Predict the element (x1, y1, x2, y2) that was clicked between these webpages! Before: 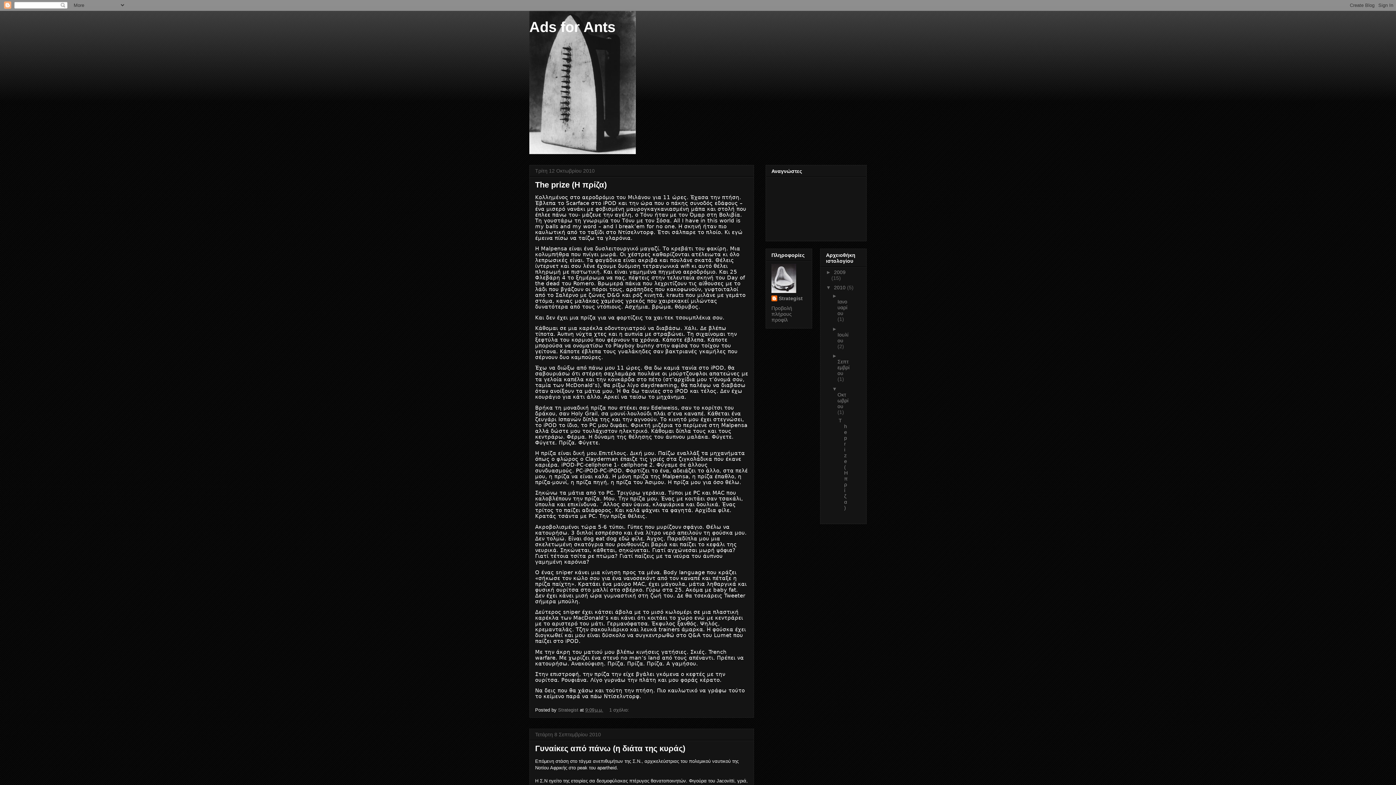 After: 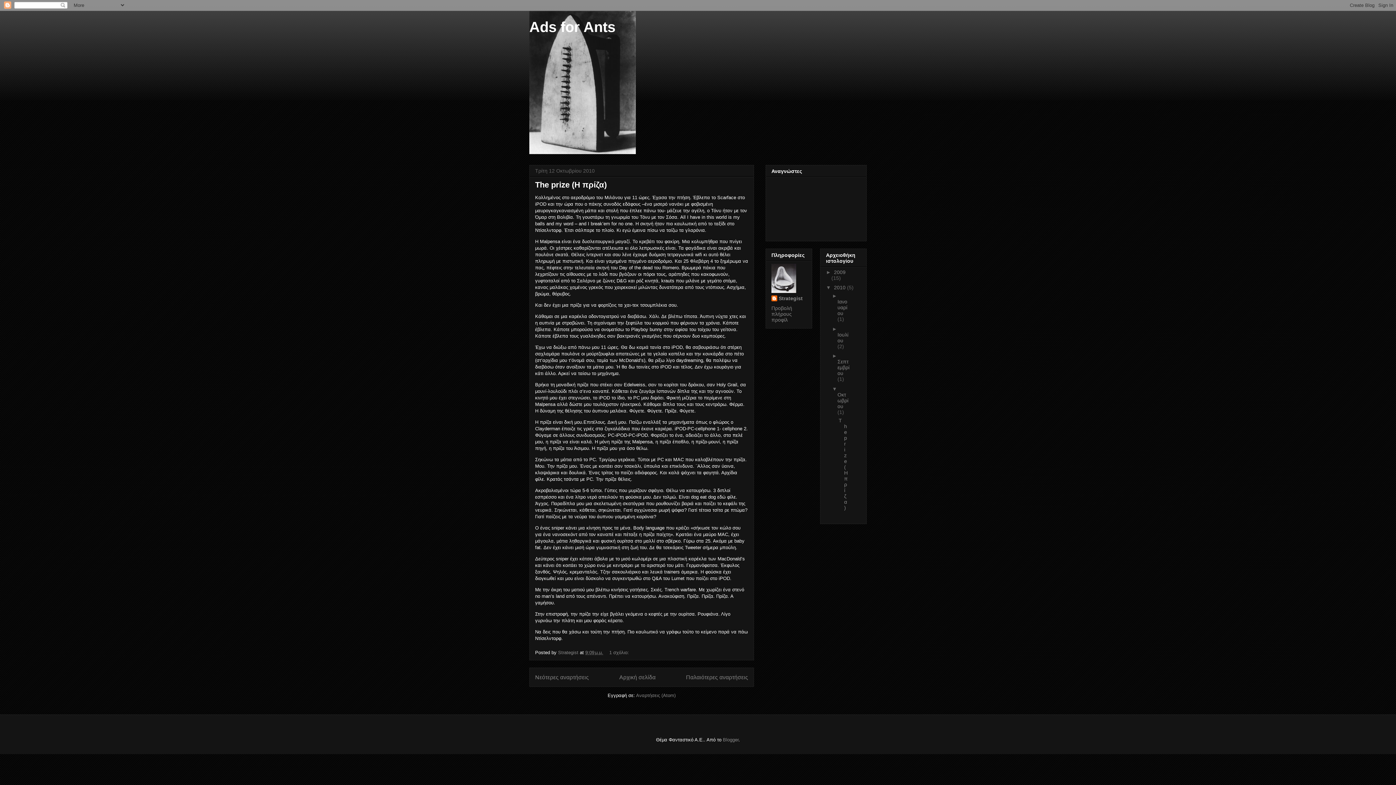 Action: bbox: (837, 391, 848, 409) label: Οκτωβρίου 